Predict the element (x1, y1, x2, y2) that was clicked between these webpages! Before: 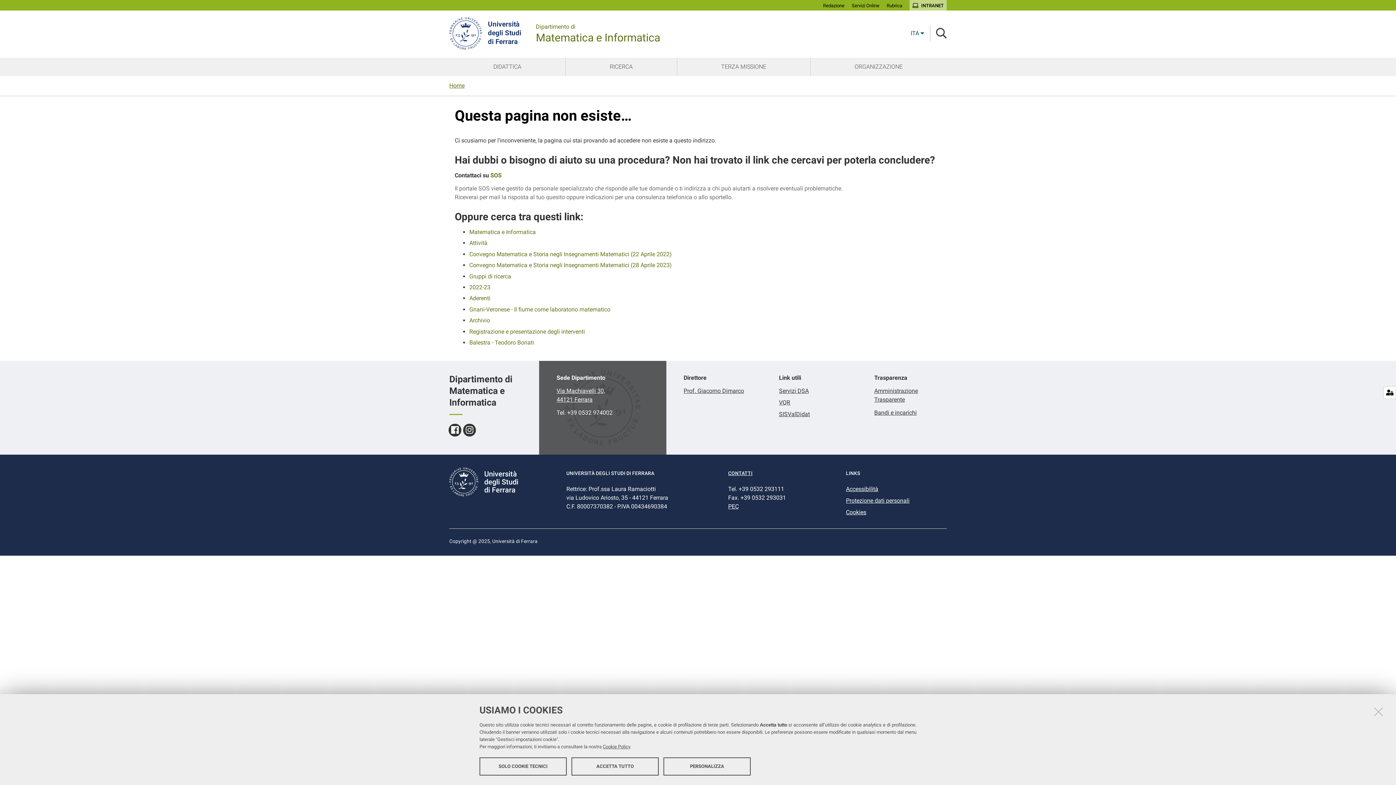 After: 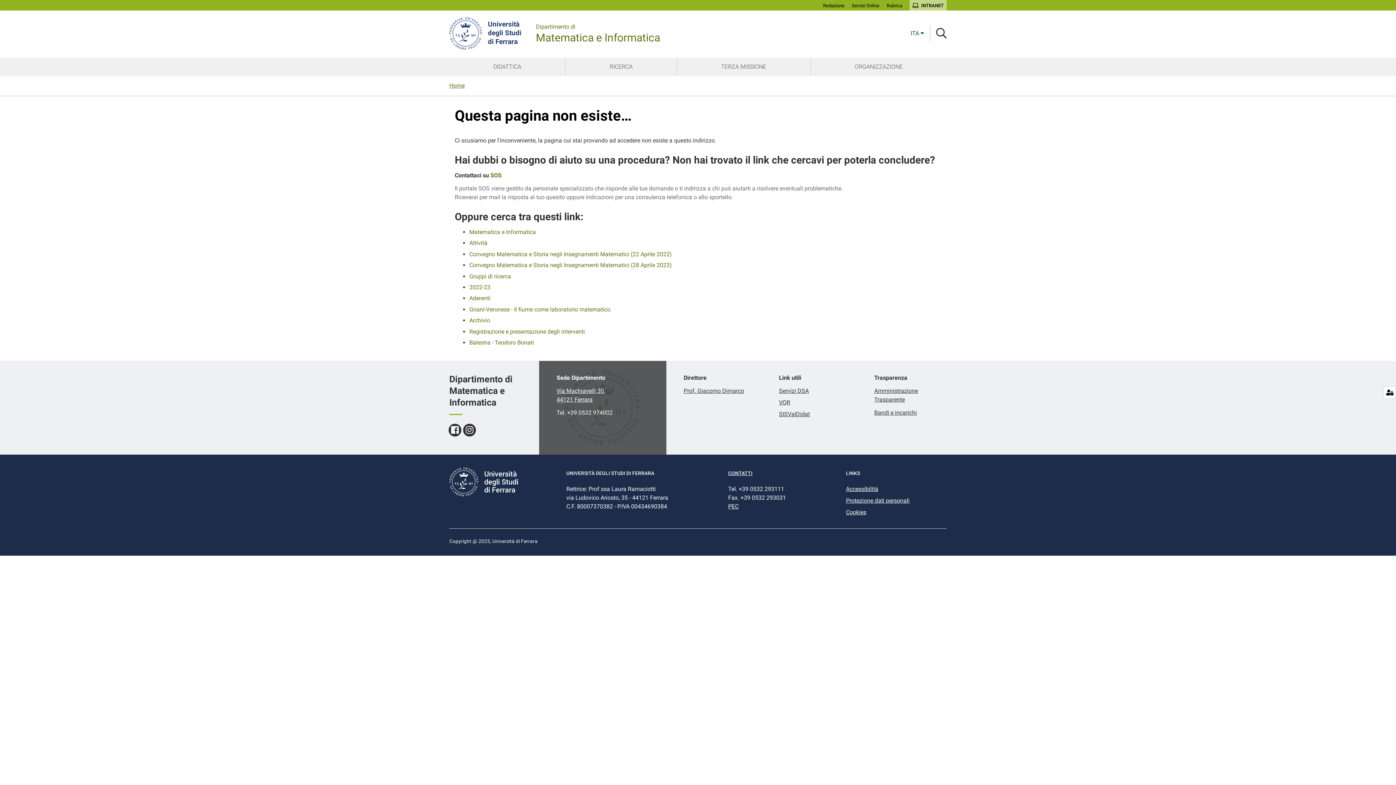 Action: label: ACCETTA TUTTO bbox: (571, 757, 658, 776)